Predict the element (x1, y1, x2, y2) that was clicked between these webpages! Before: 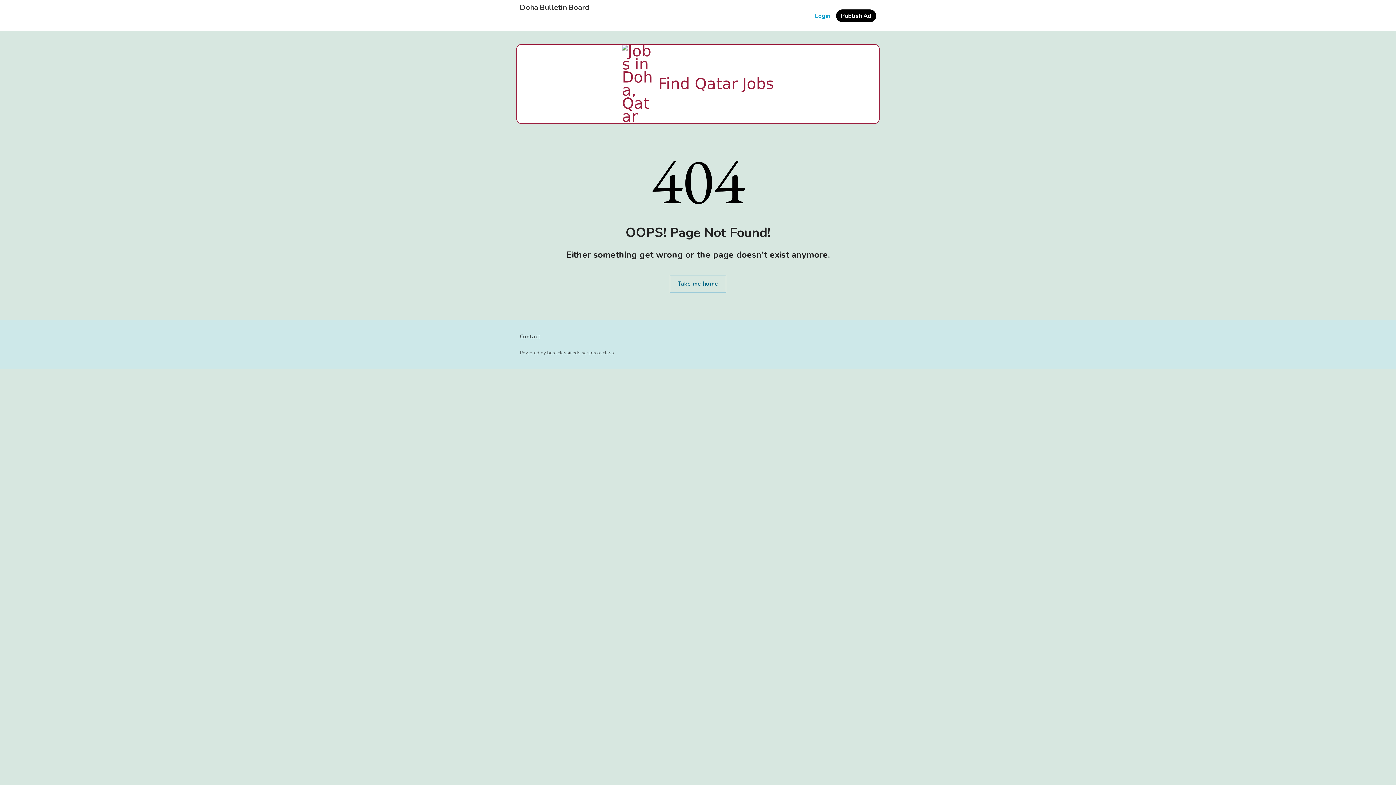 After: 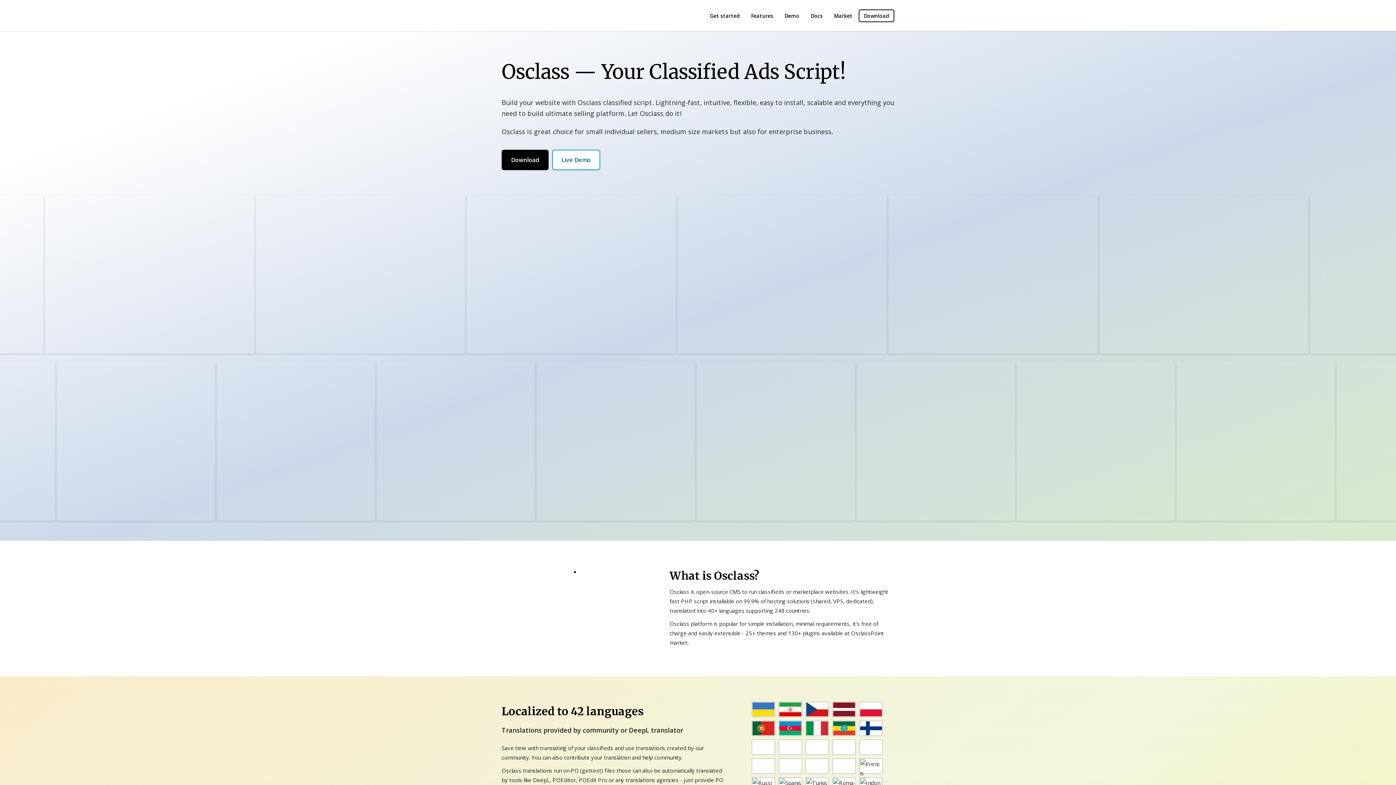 Action: label: best classifieds scripts bbox: (547, 349, 596, 356)